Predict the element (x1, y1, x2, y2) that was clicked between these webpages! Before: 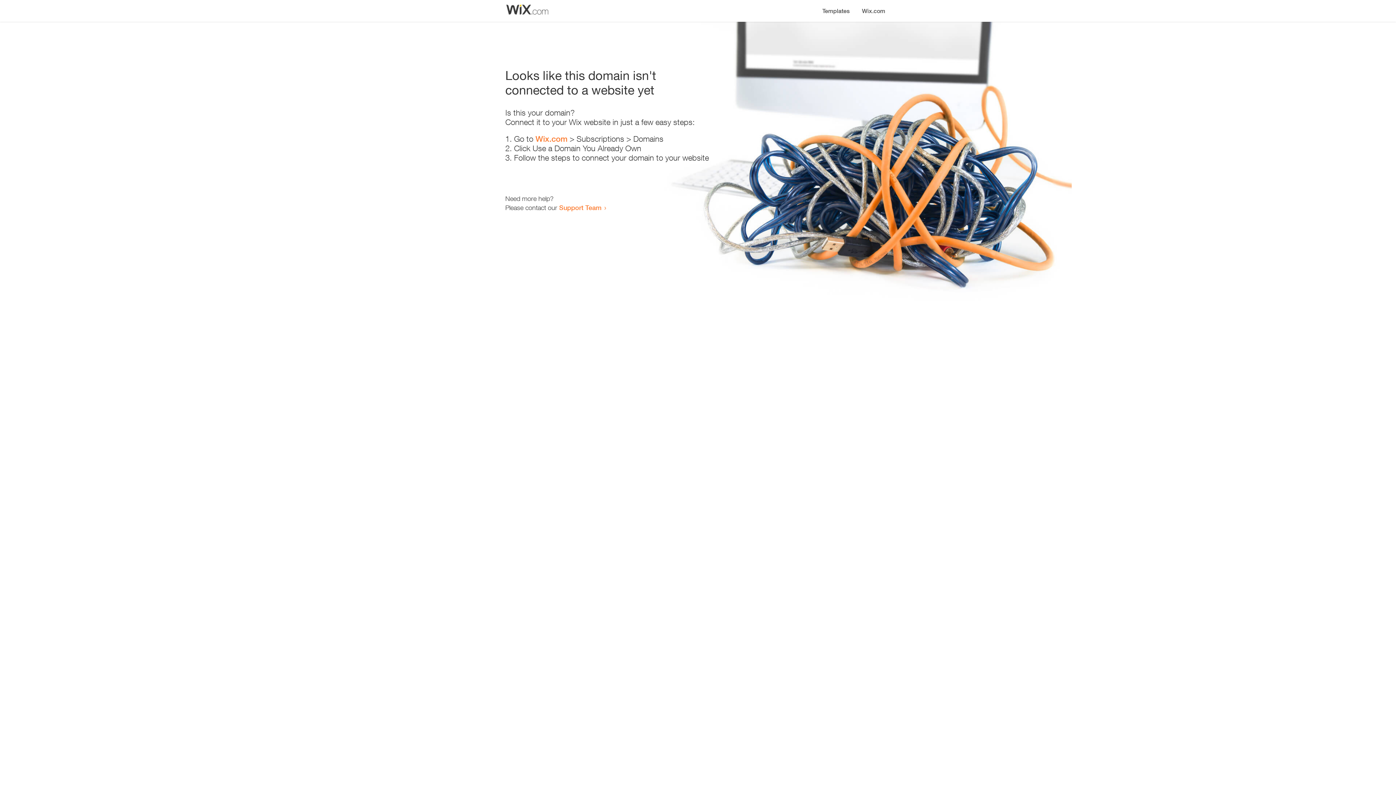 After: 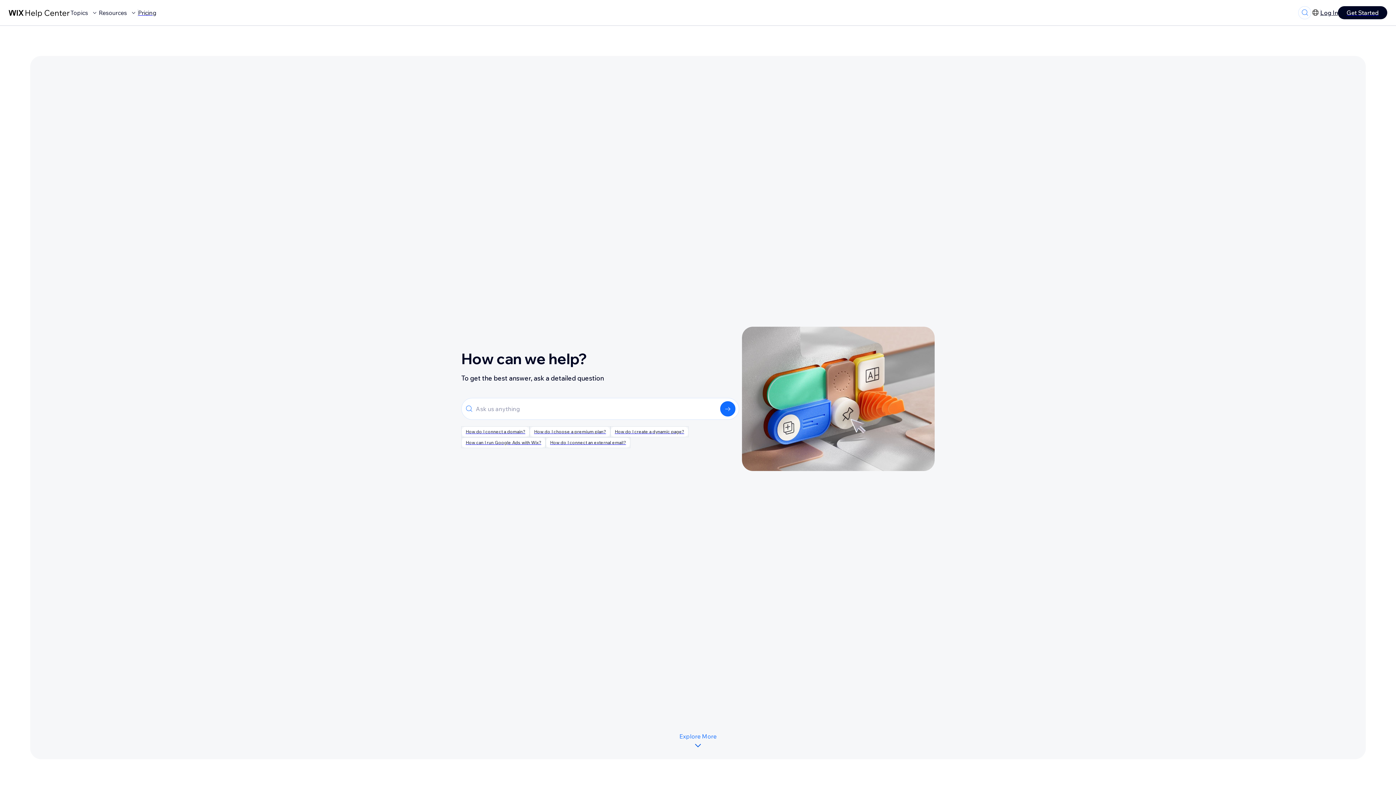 Action: bbox: (559, 203, 601, 211) label: Support Team